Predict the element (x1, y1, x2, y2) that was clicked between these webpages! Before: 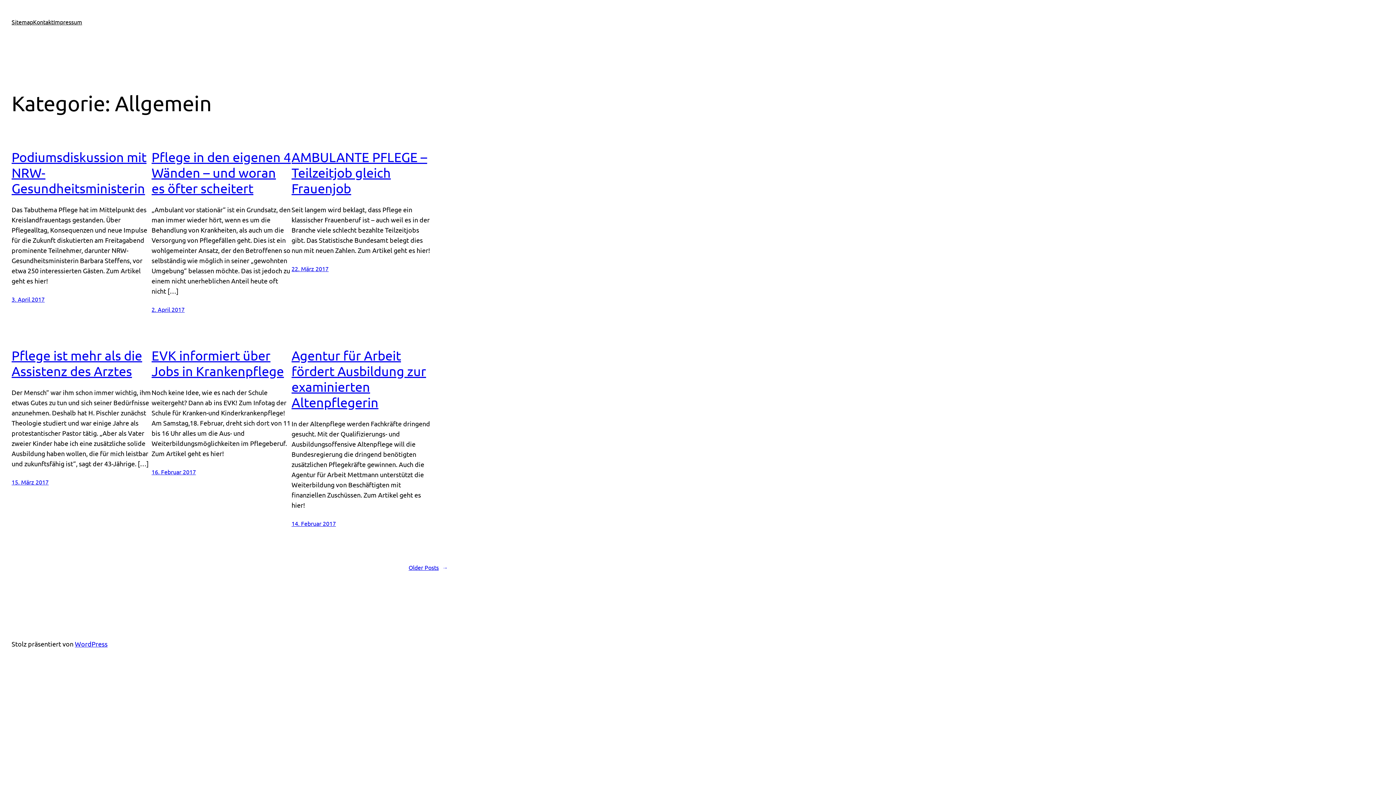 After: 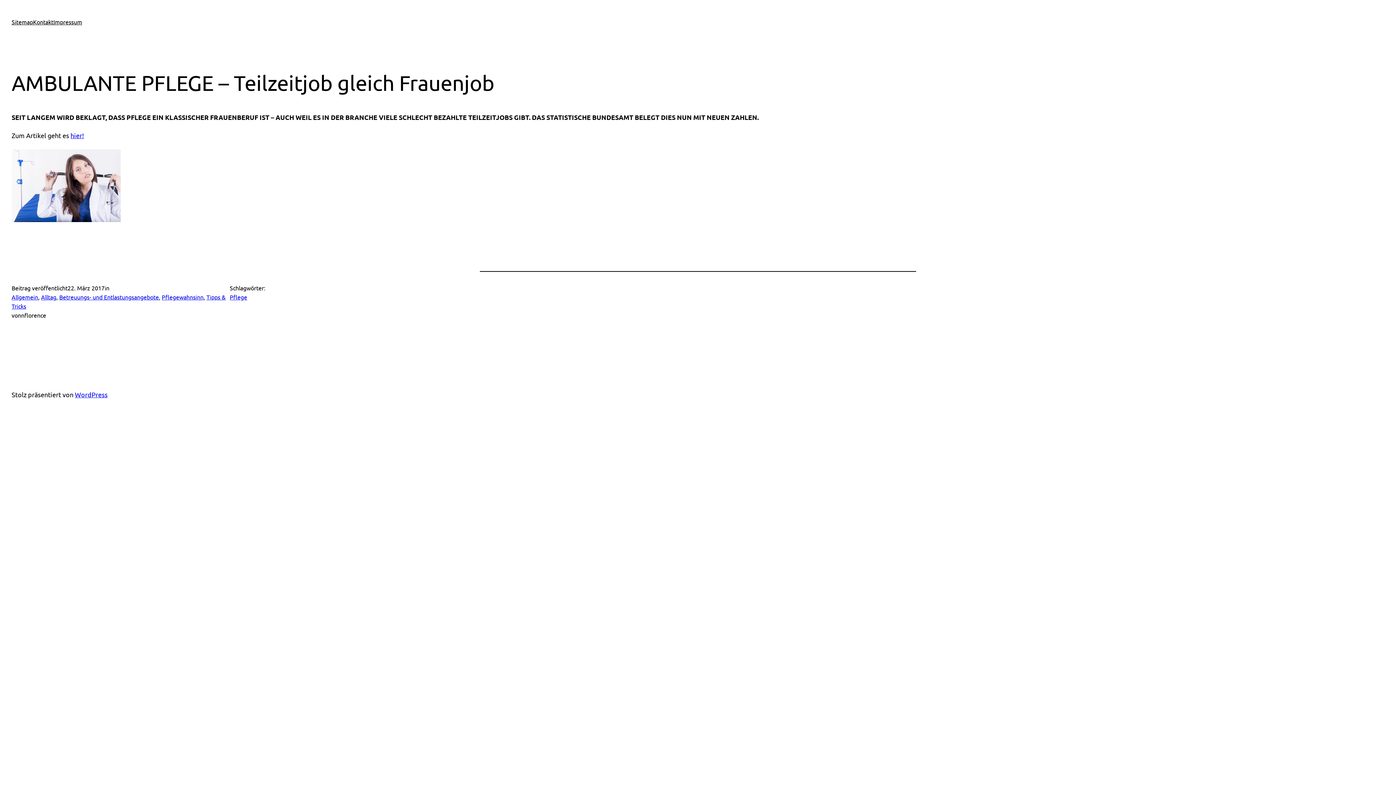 Action: label: 22. März 2017 bbox: (291, 265, 328, 272)